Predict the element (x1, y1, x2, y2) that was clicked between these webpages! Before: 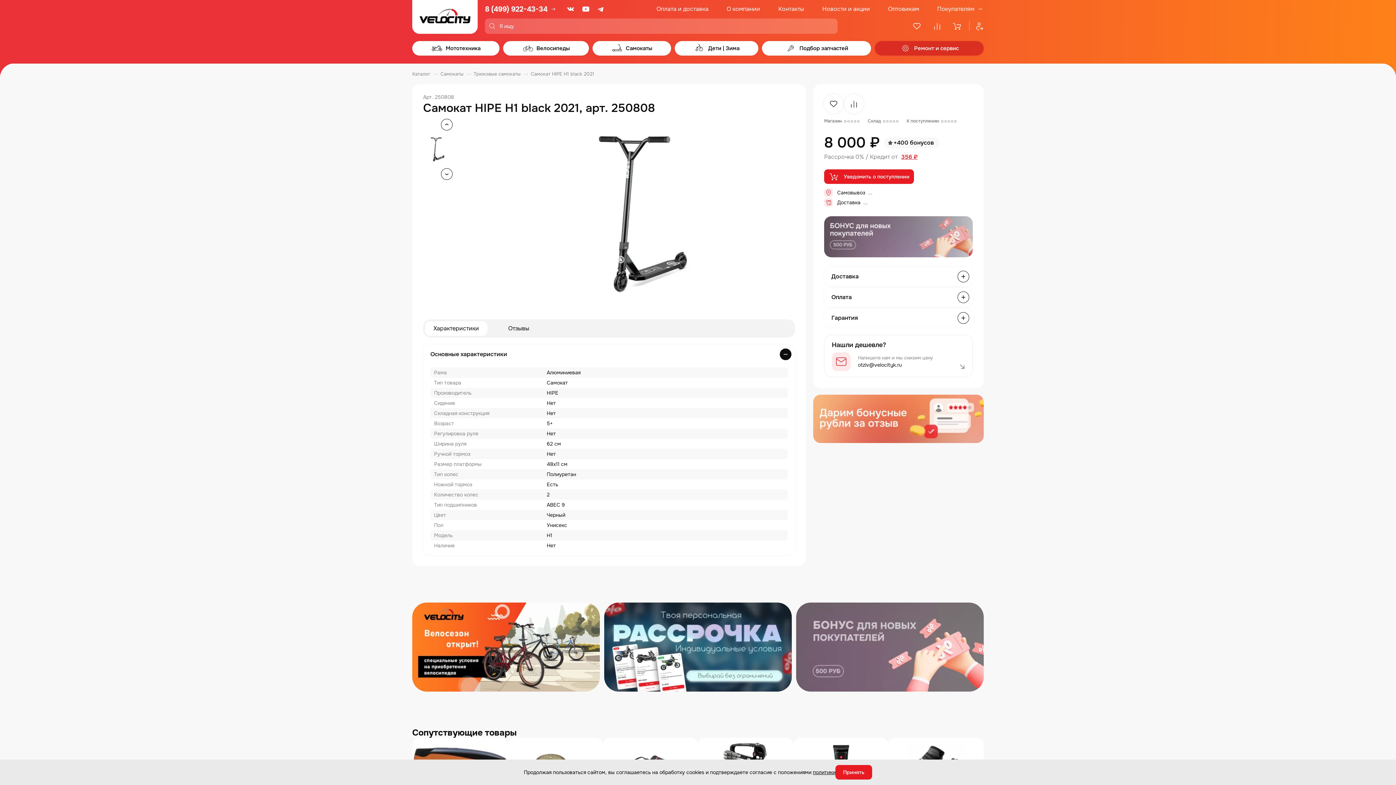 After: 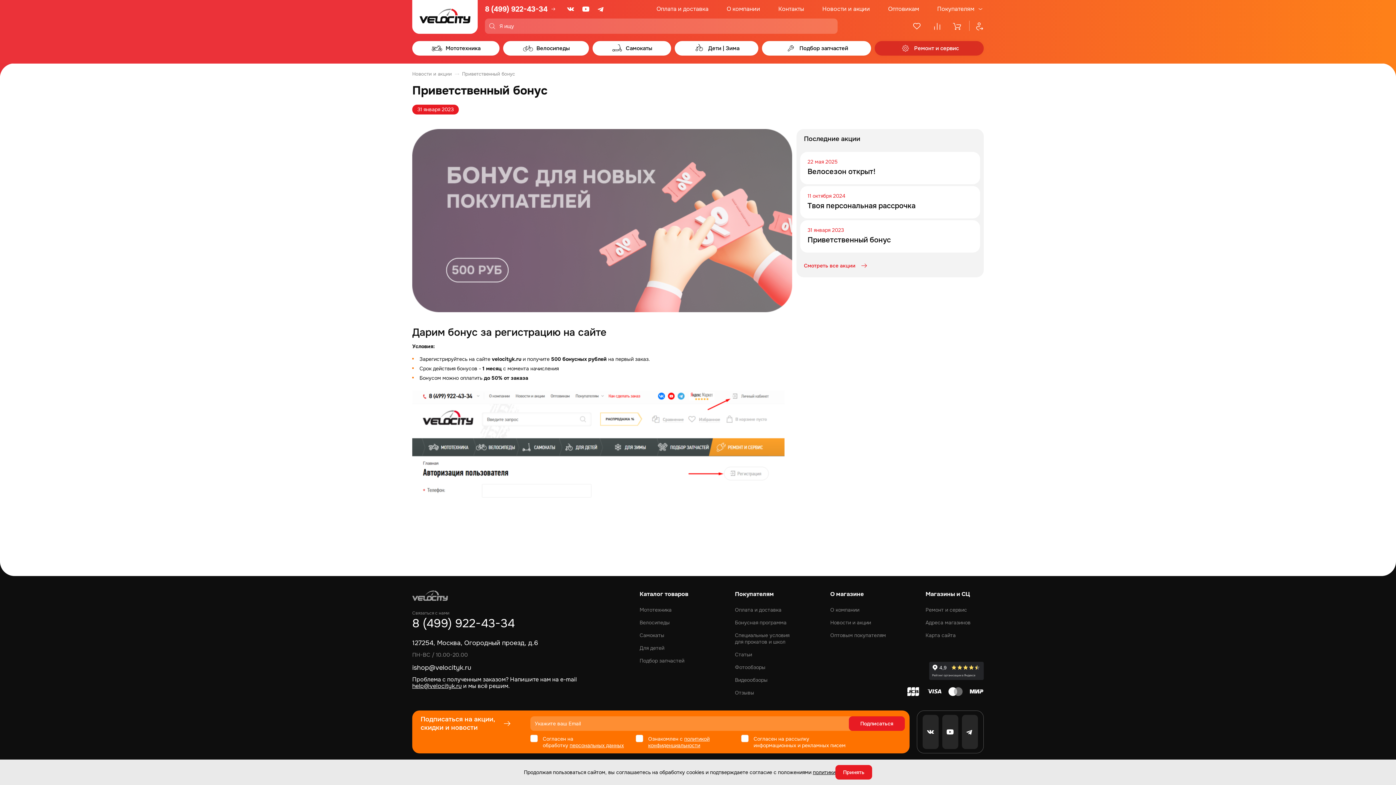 Action: bbox: (796, 602, 983, 692) label: Распродажа запчастей